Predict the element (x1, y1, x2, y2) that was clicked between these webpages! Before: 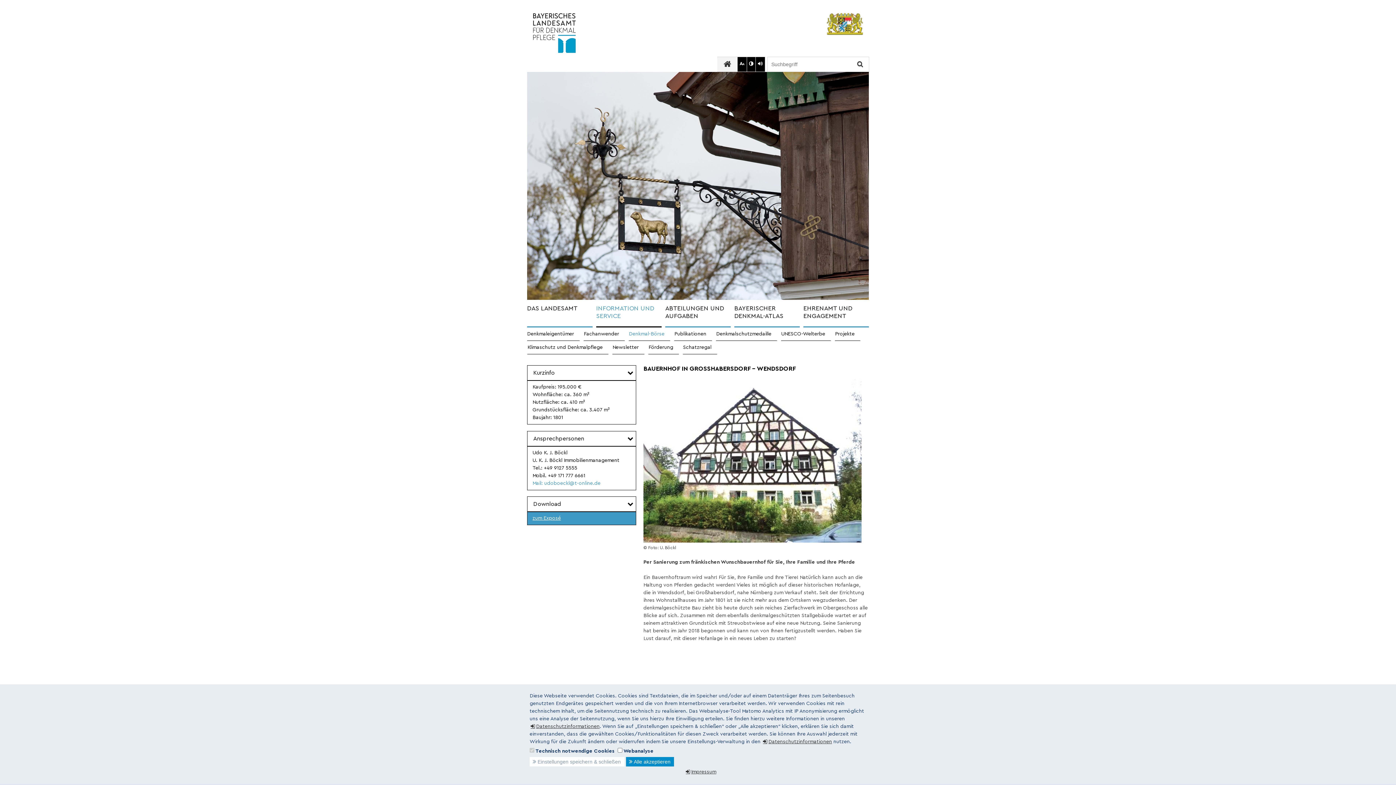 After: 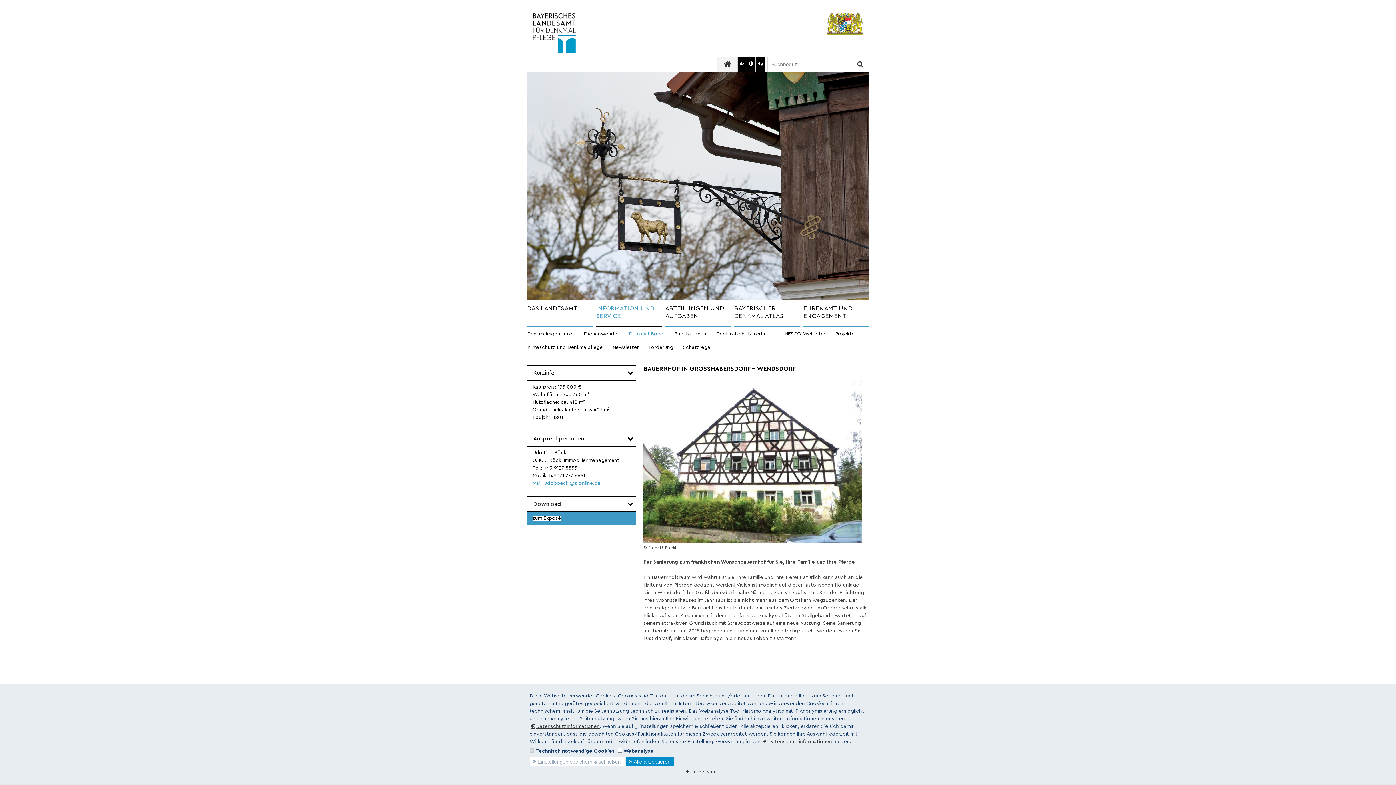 Action: label: zum Exposé bbox: (532, 516, 561, 521)